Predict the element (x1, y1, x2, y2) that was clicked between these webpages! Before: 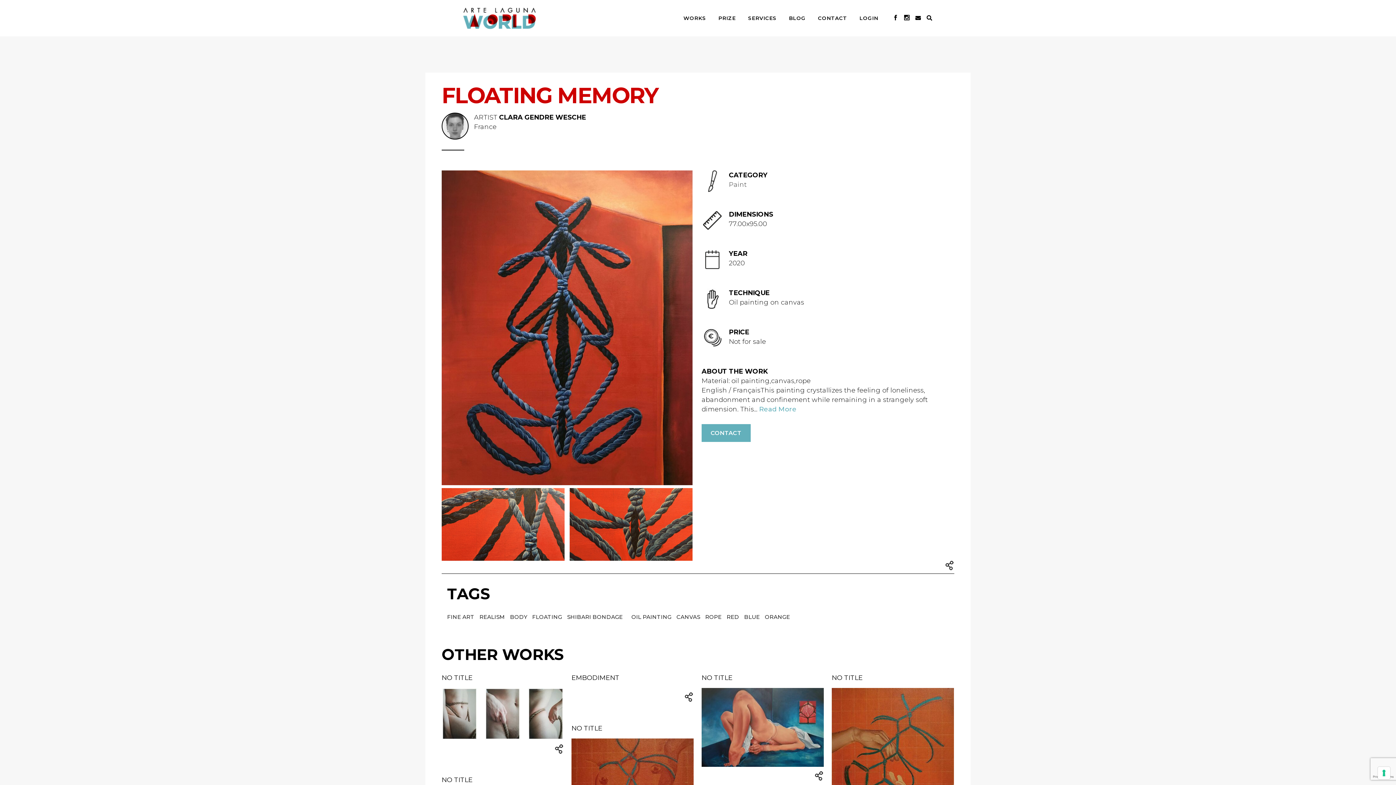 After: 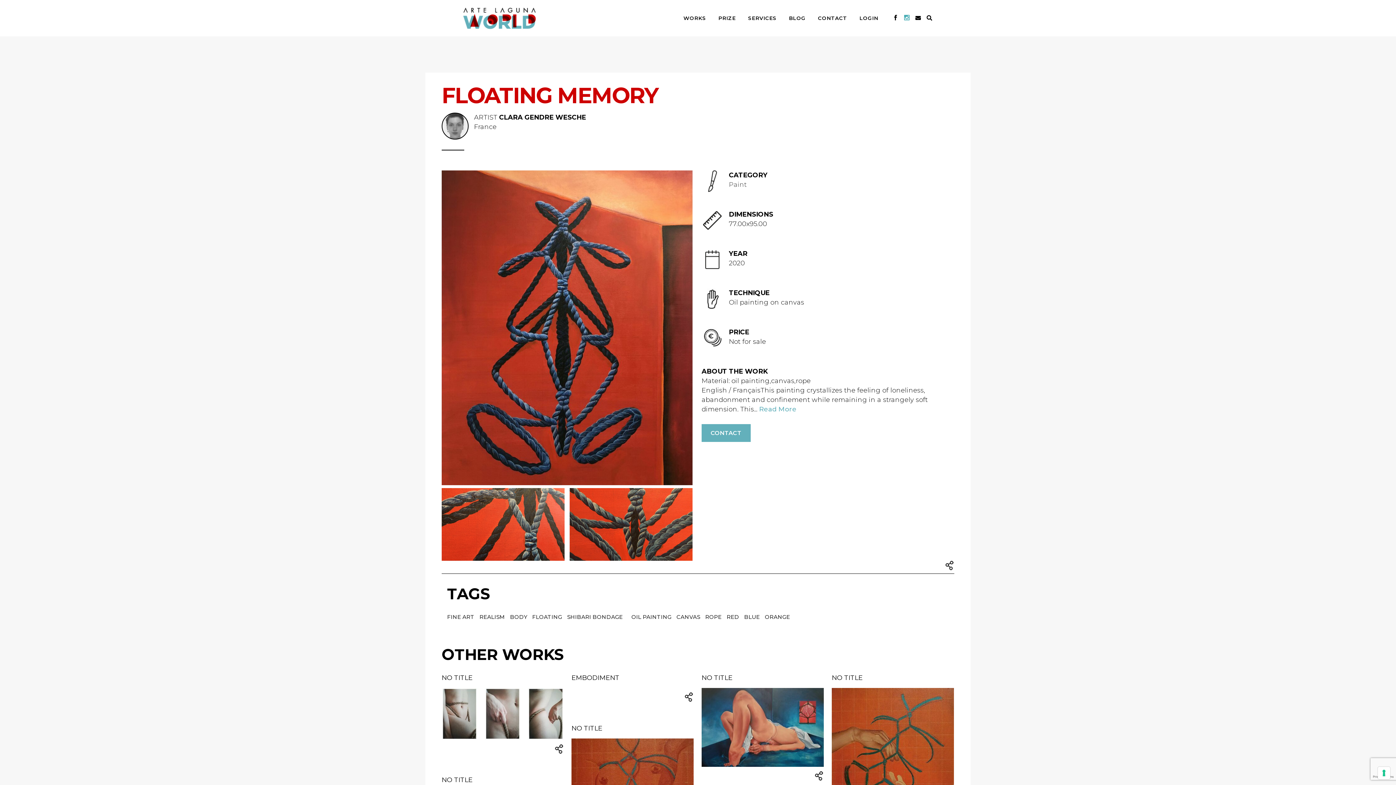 Action: bbox: (904, 14, 909, 21)